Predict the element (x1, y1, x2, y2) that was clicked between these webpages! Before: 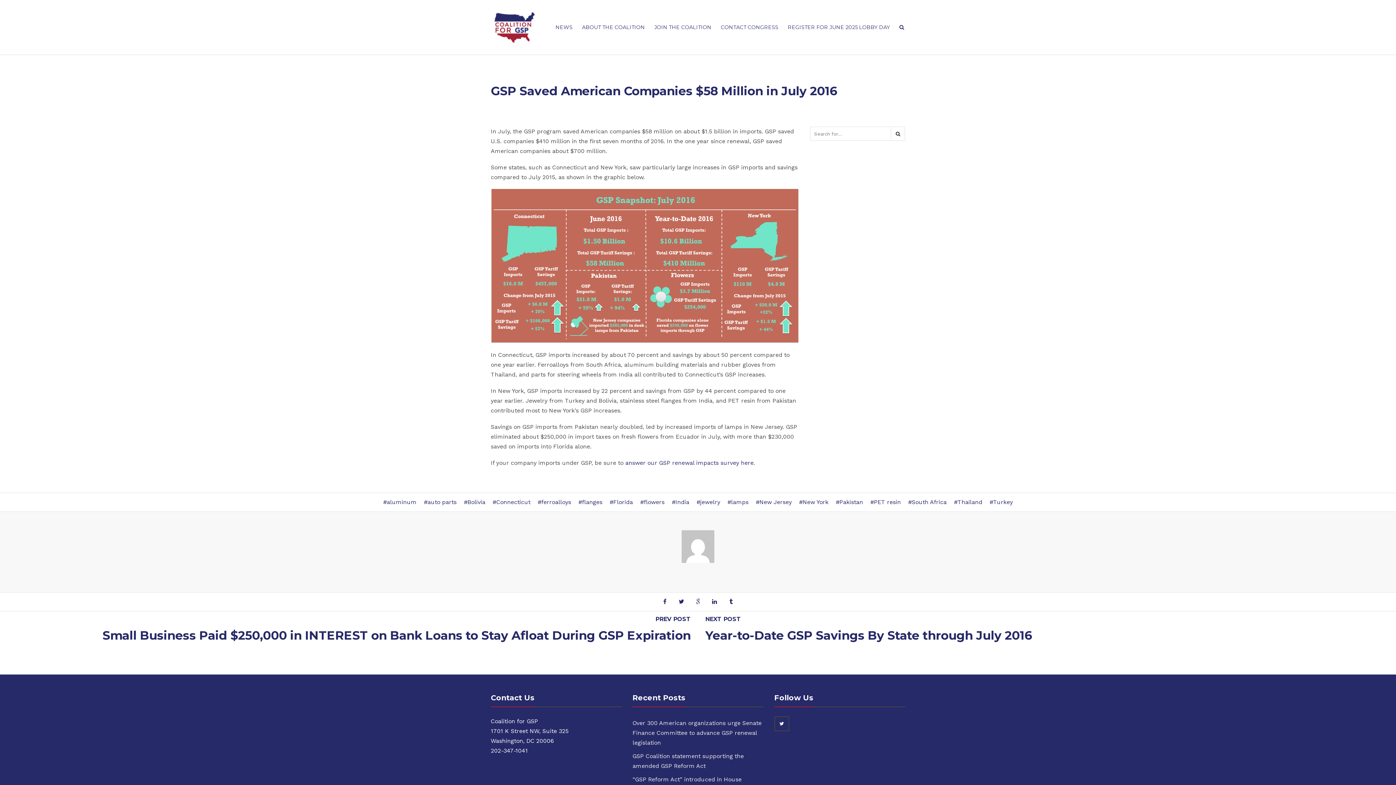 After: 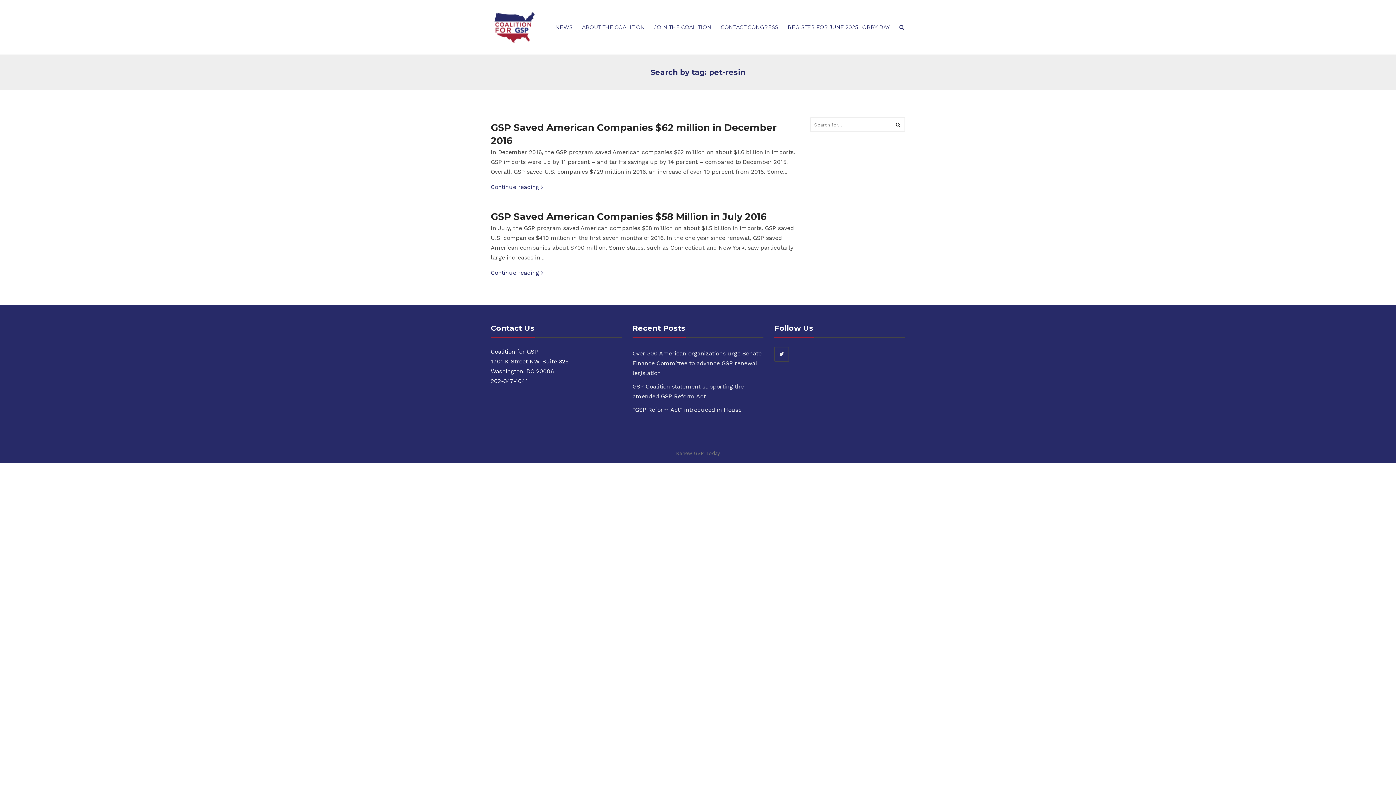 Action: bbox: (870, 498, 901, 505) label: PET resin